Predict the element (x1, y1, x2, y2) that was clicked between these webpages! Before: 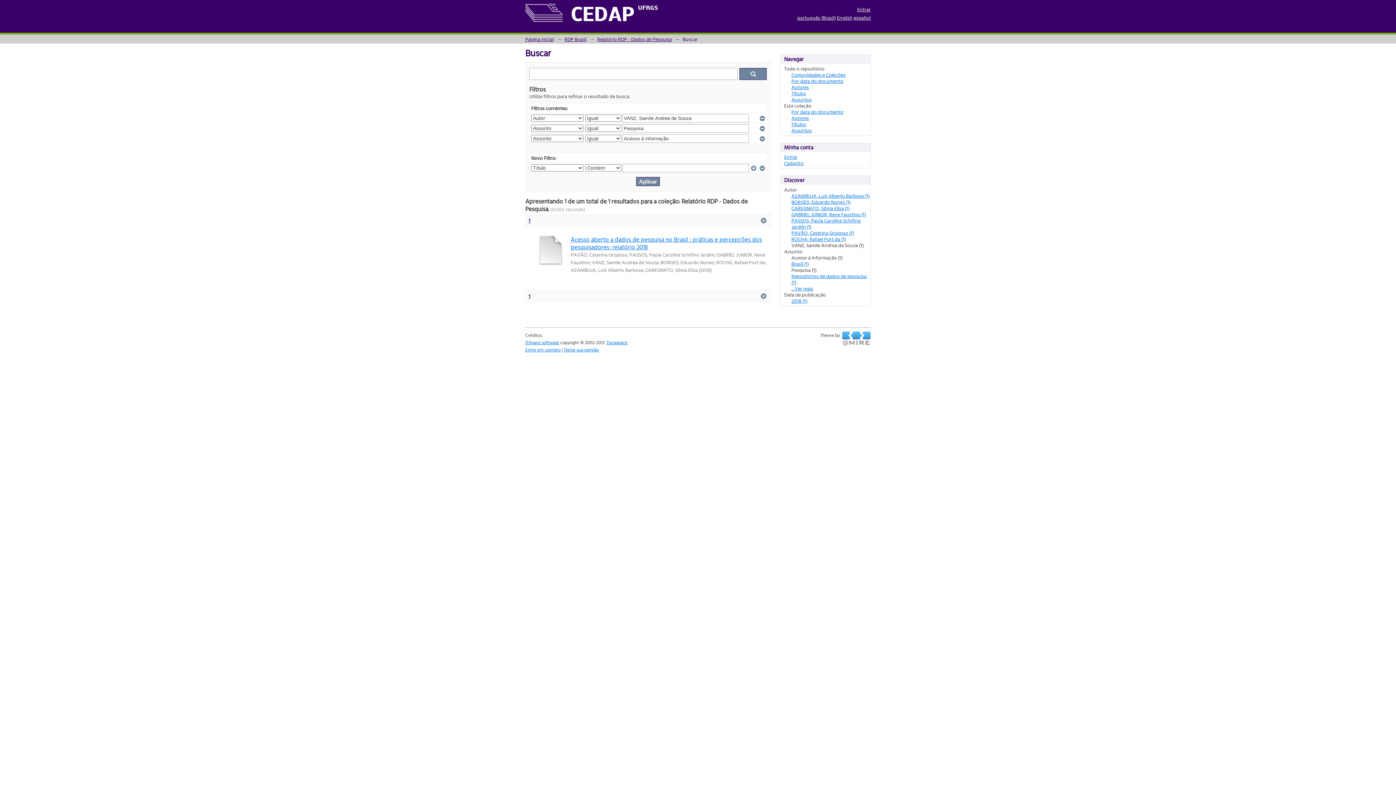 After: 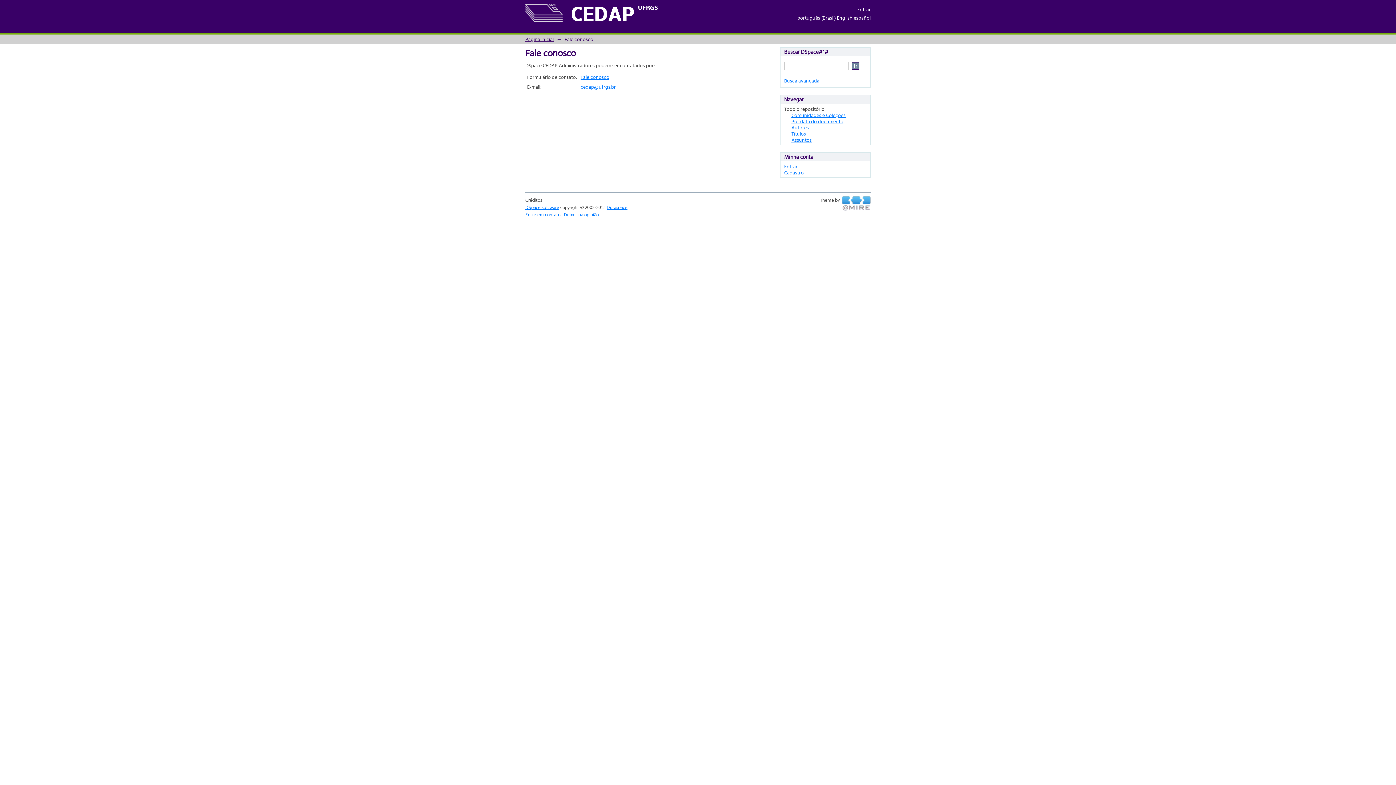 Action: label: Entre em contato bbox: (525, 346, 560, 353)